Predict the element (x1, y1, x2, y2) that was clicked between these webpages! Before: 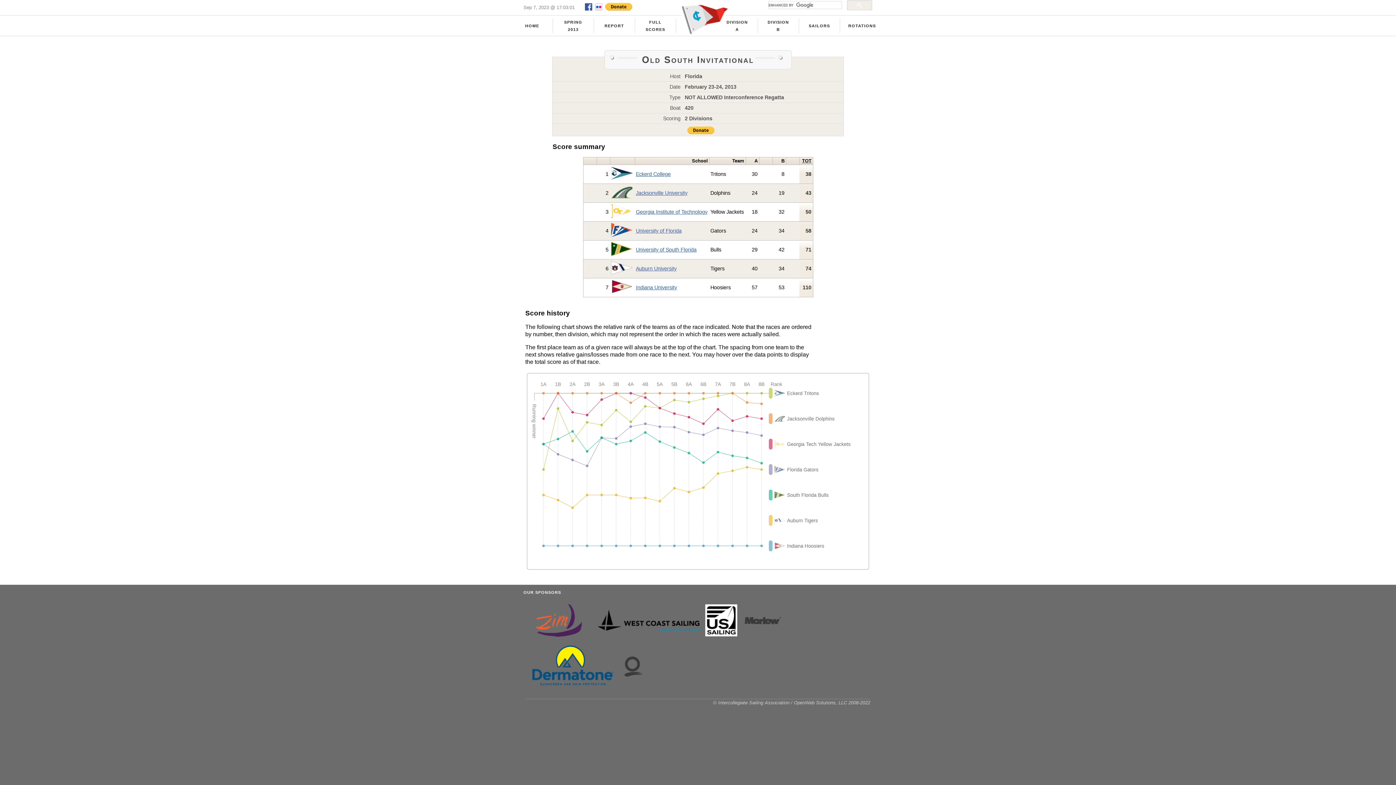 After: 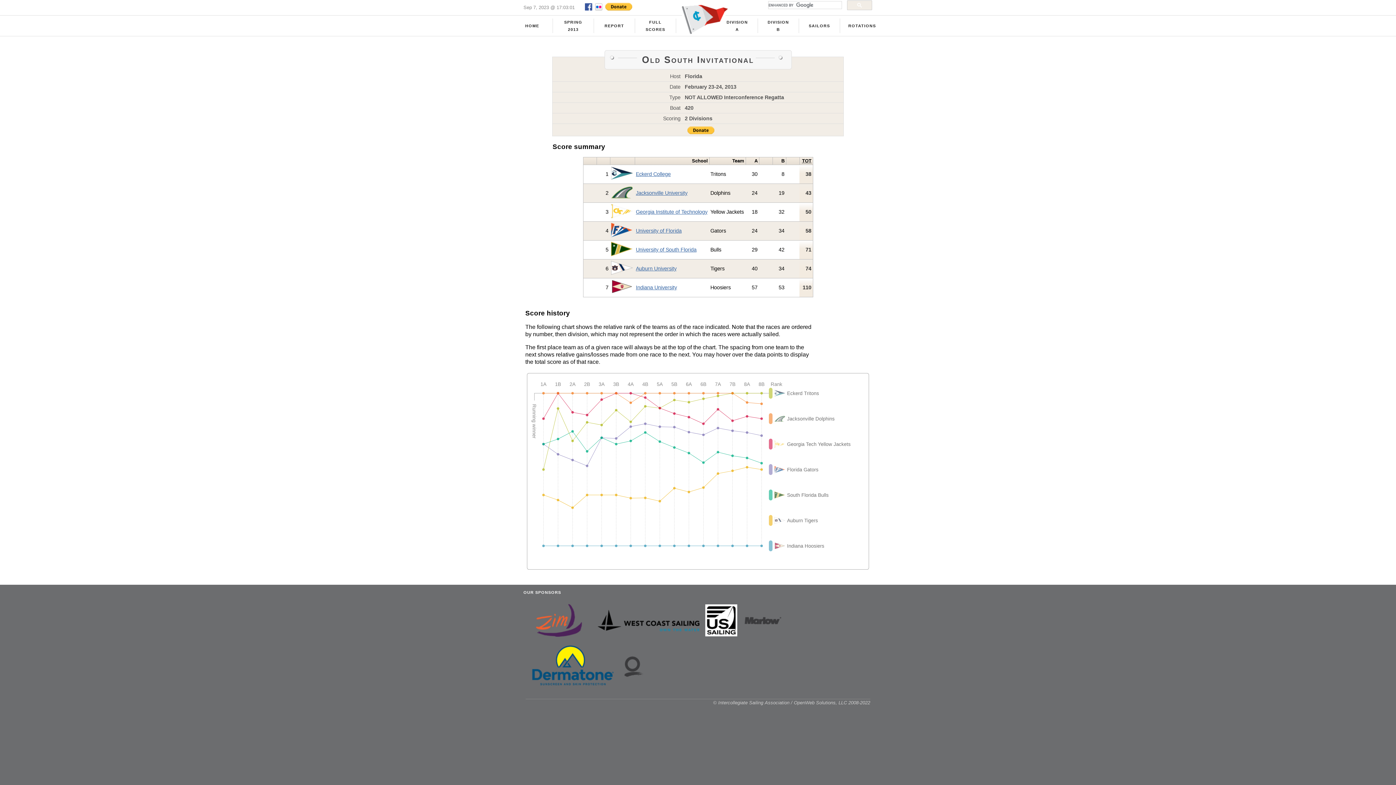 Action: label: REPORT bbox: (604, 23, 624, 28)